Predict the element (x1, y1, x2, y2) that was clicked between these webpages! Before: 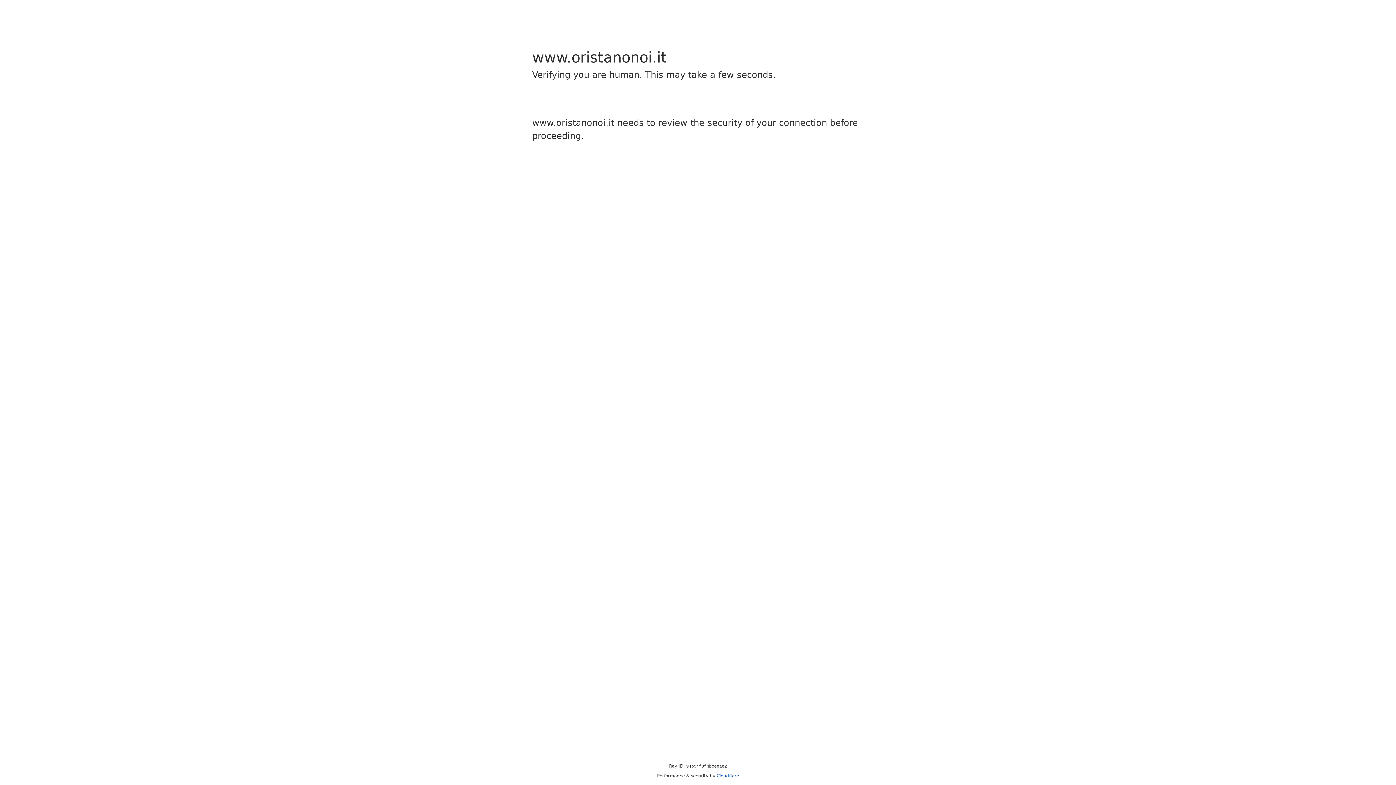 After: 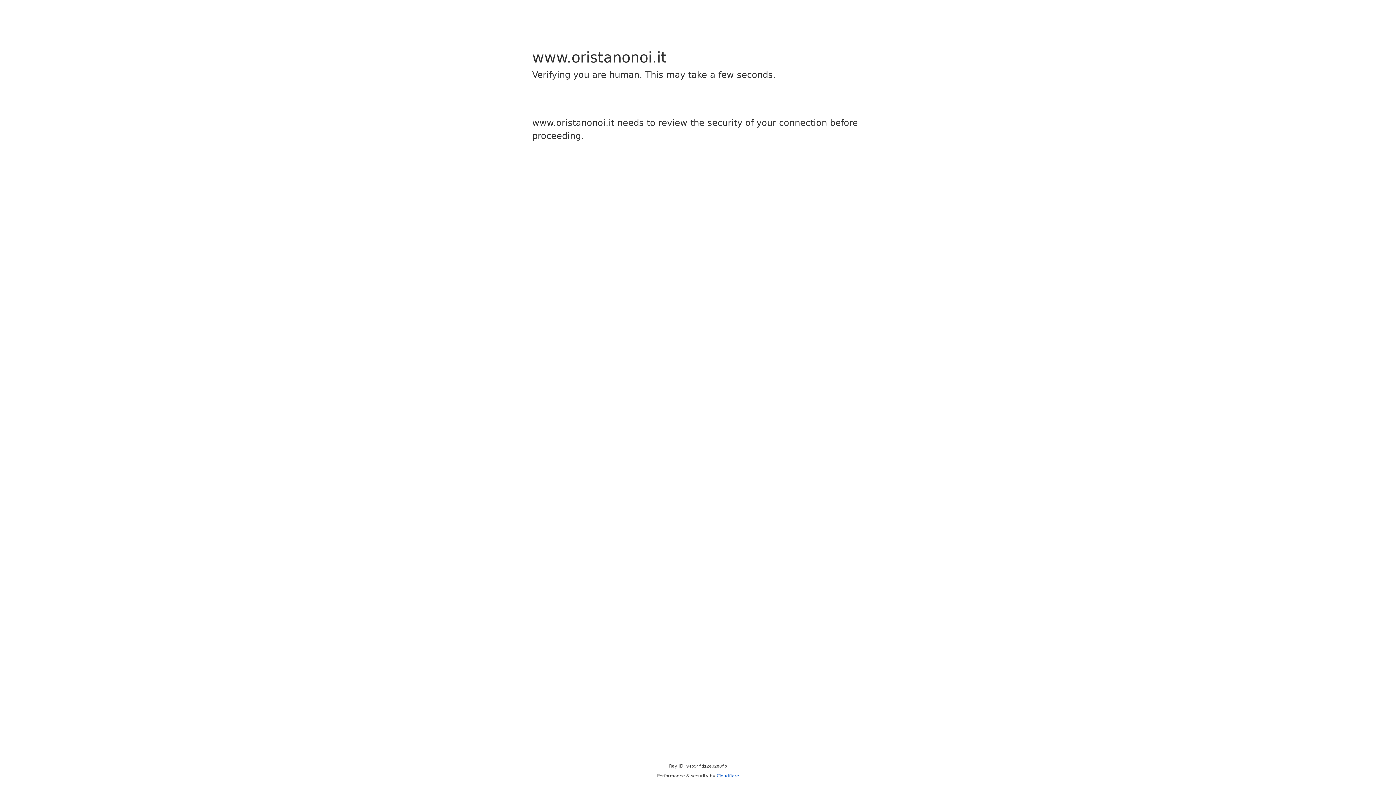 Action: label: Cloudflare bbox: (716, 773, 739, 778)